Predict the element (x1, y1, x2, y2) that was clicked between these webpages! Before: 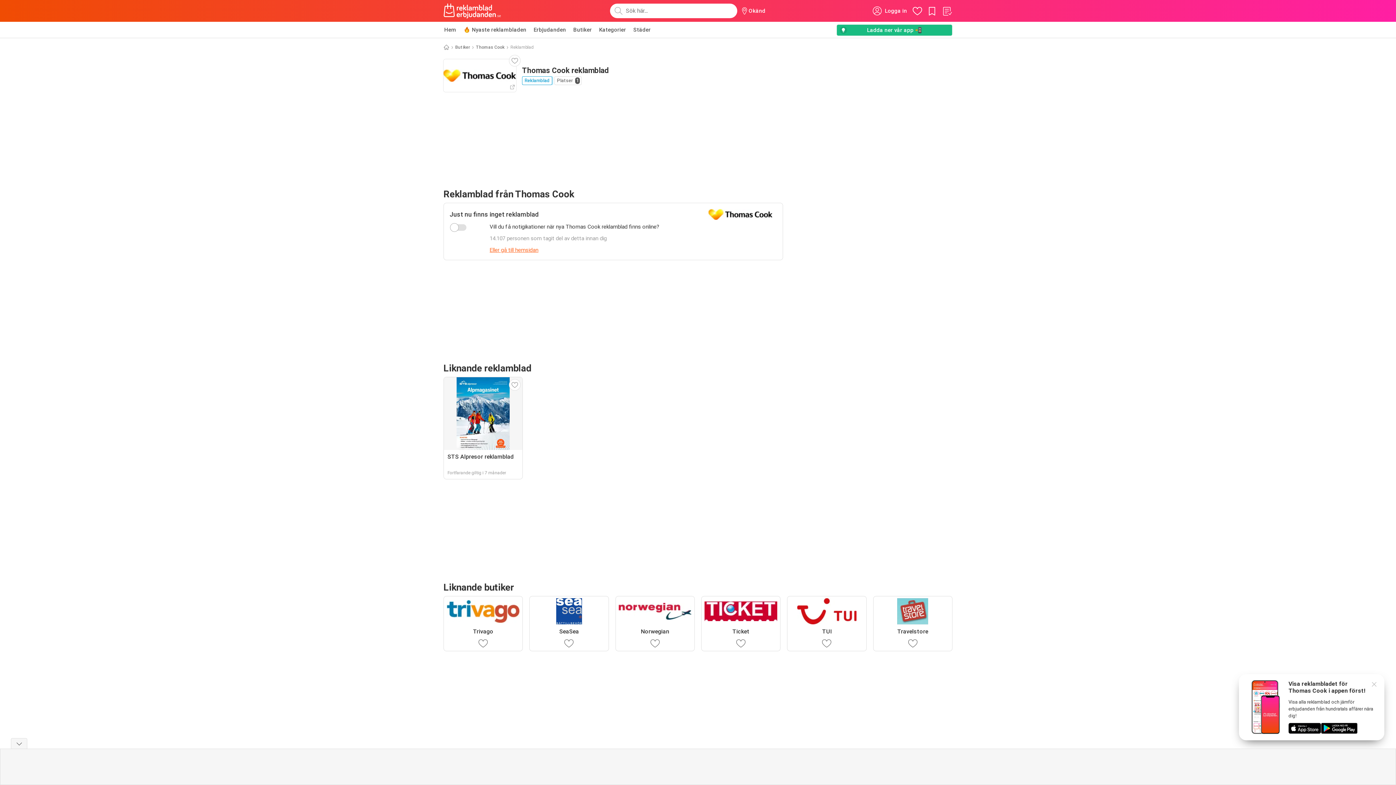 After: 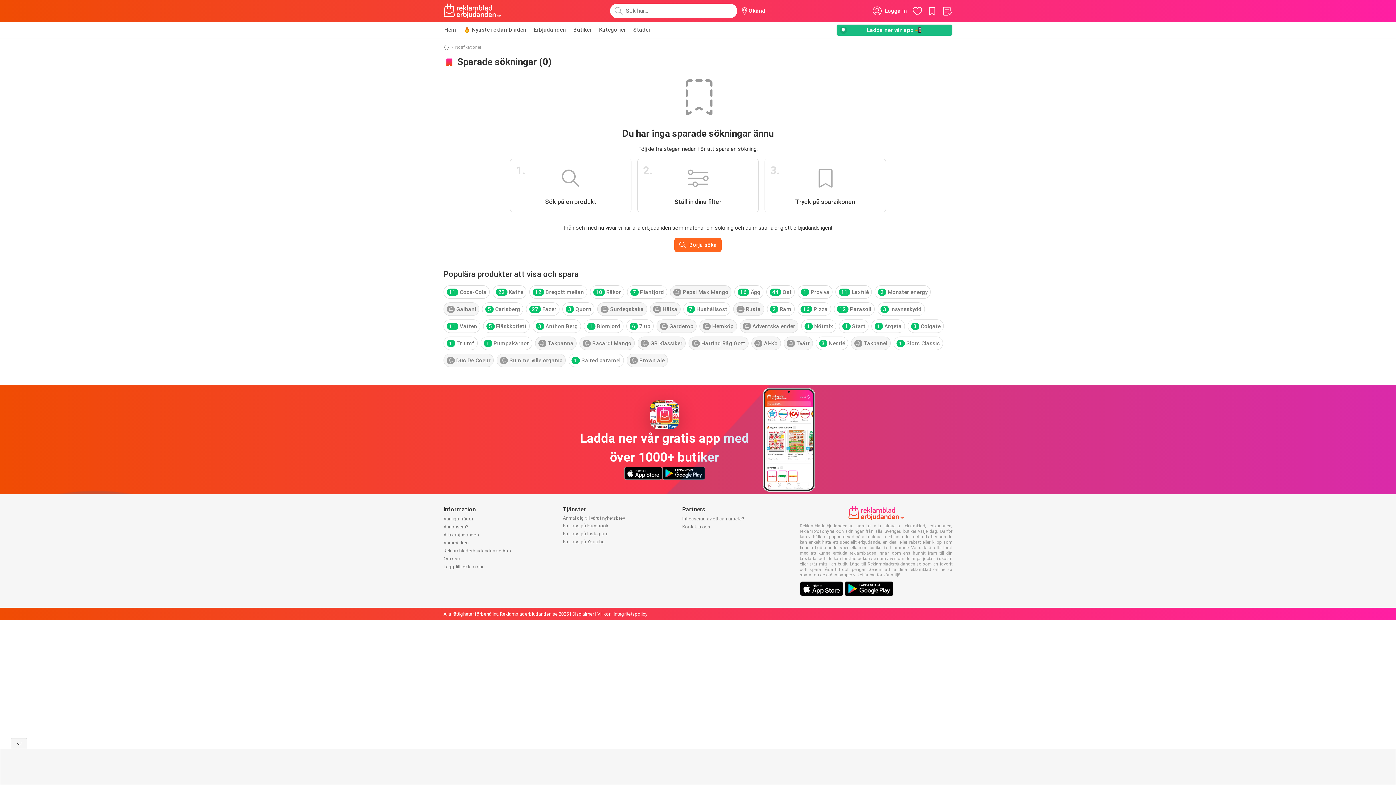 Action: bbox: (926, 5, 938, 16)